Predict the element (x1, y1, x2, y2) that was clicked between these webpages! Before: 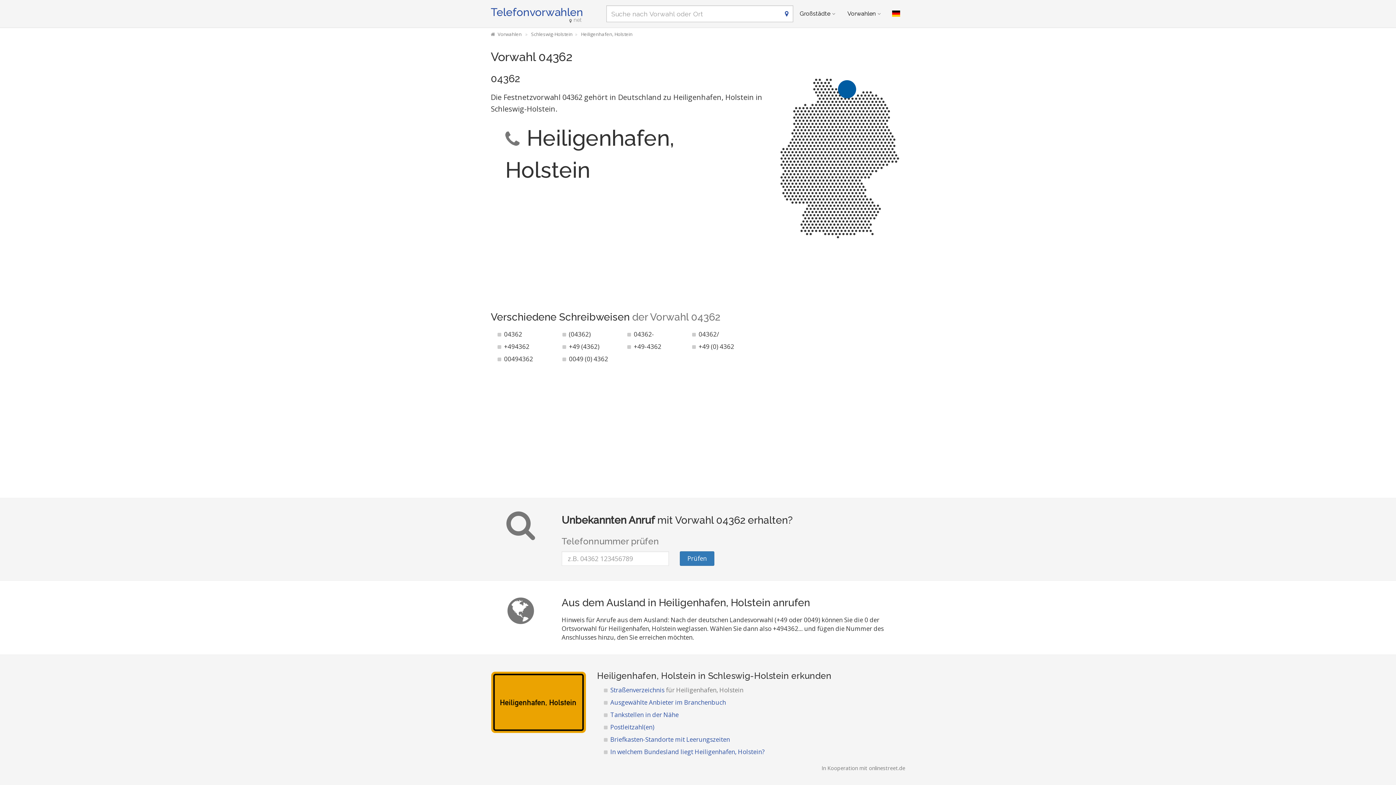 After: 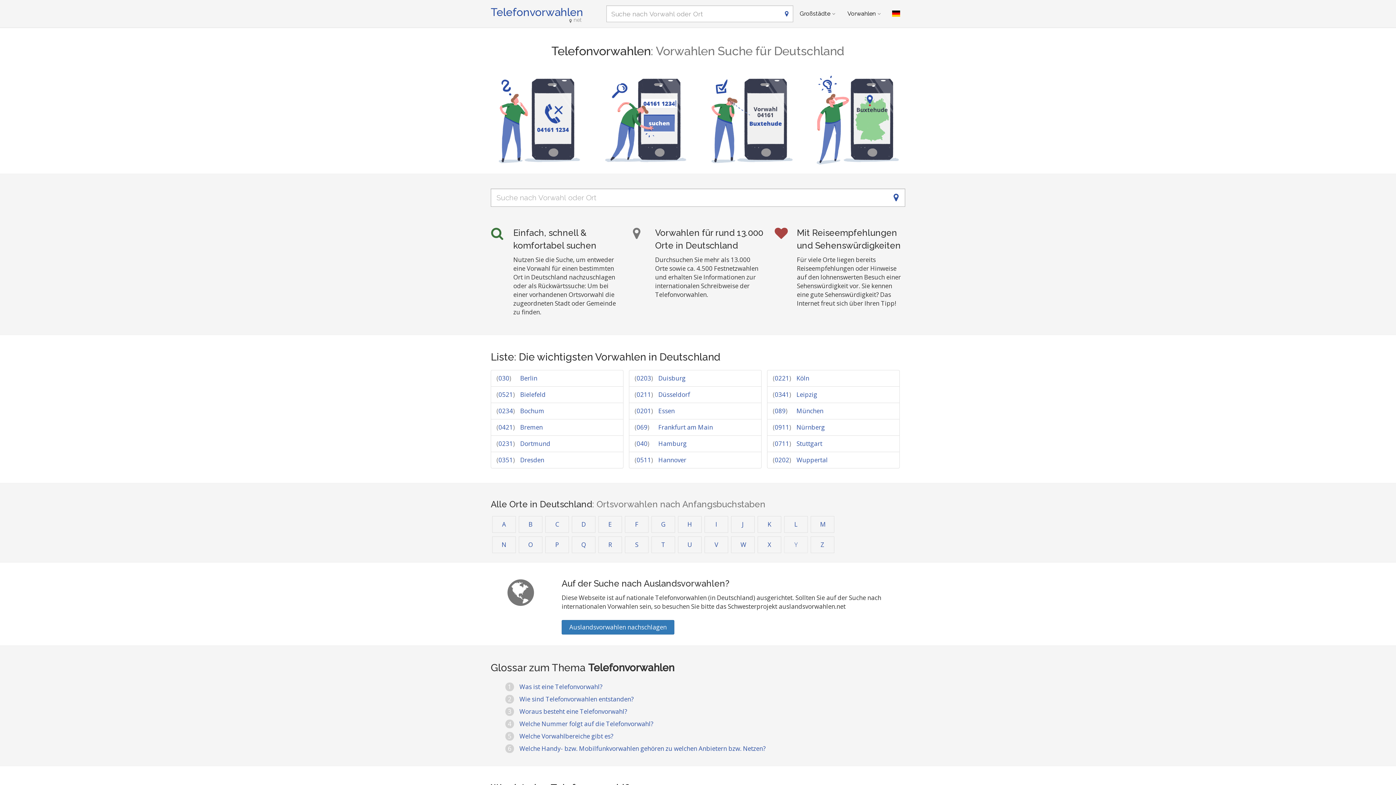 Action: bbox: (490, 30, 521, 37) label: Vorwahlen